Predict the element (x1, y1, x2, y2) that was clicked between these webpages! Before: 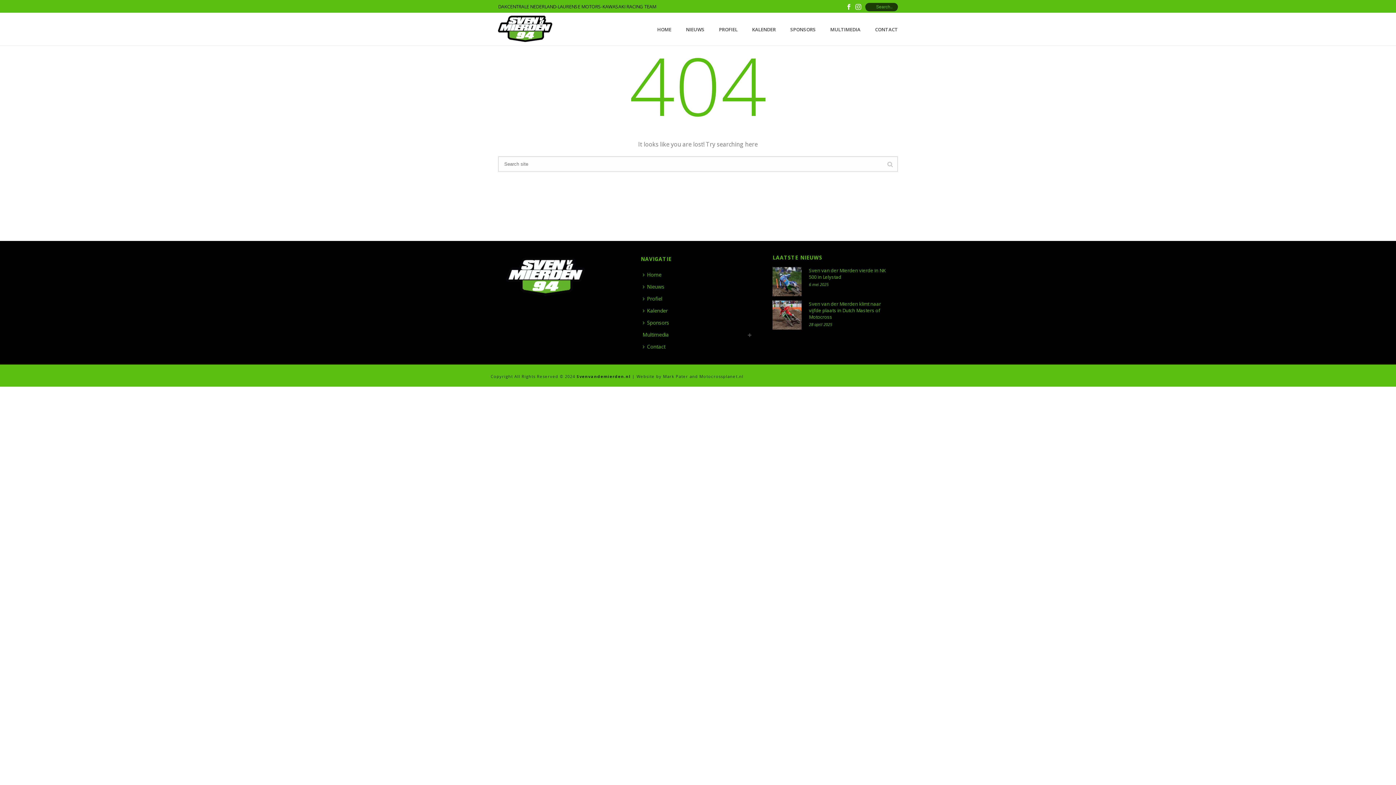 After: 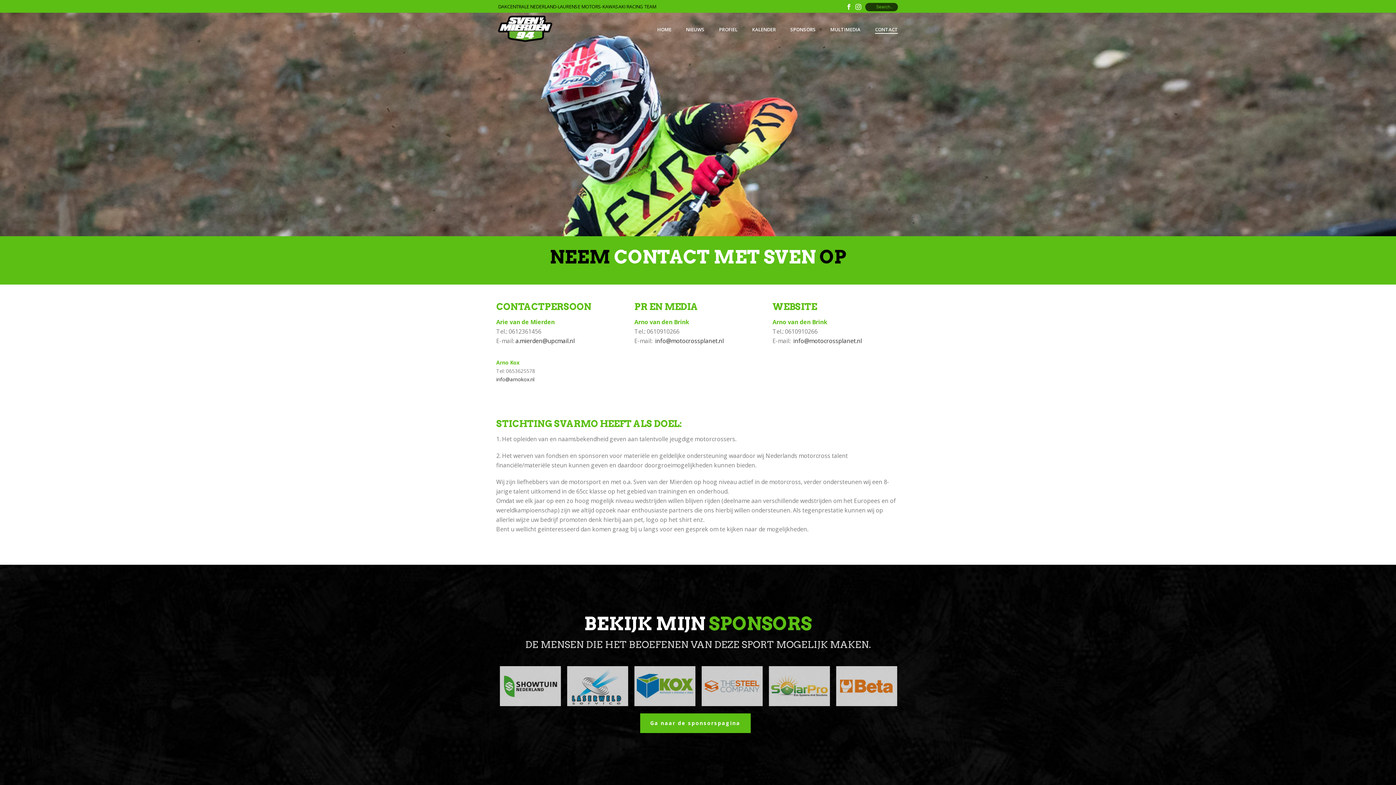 Action: bbox: (868, 25, 905, 33) label: CONTACT